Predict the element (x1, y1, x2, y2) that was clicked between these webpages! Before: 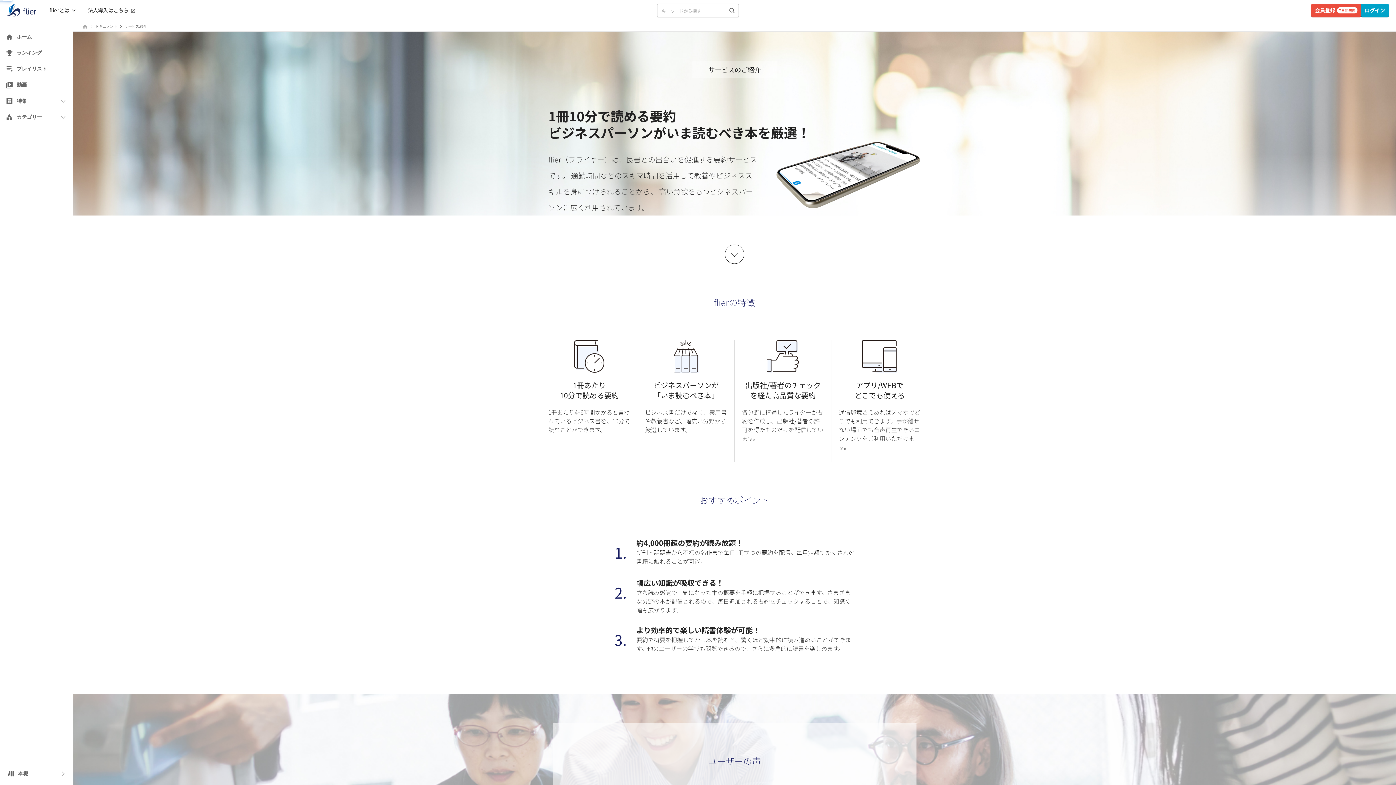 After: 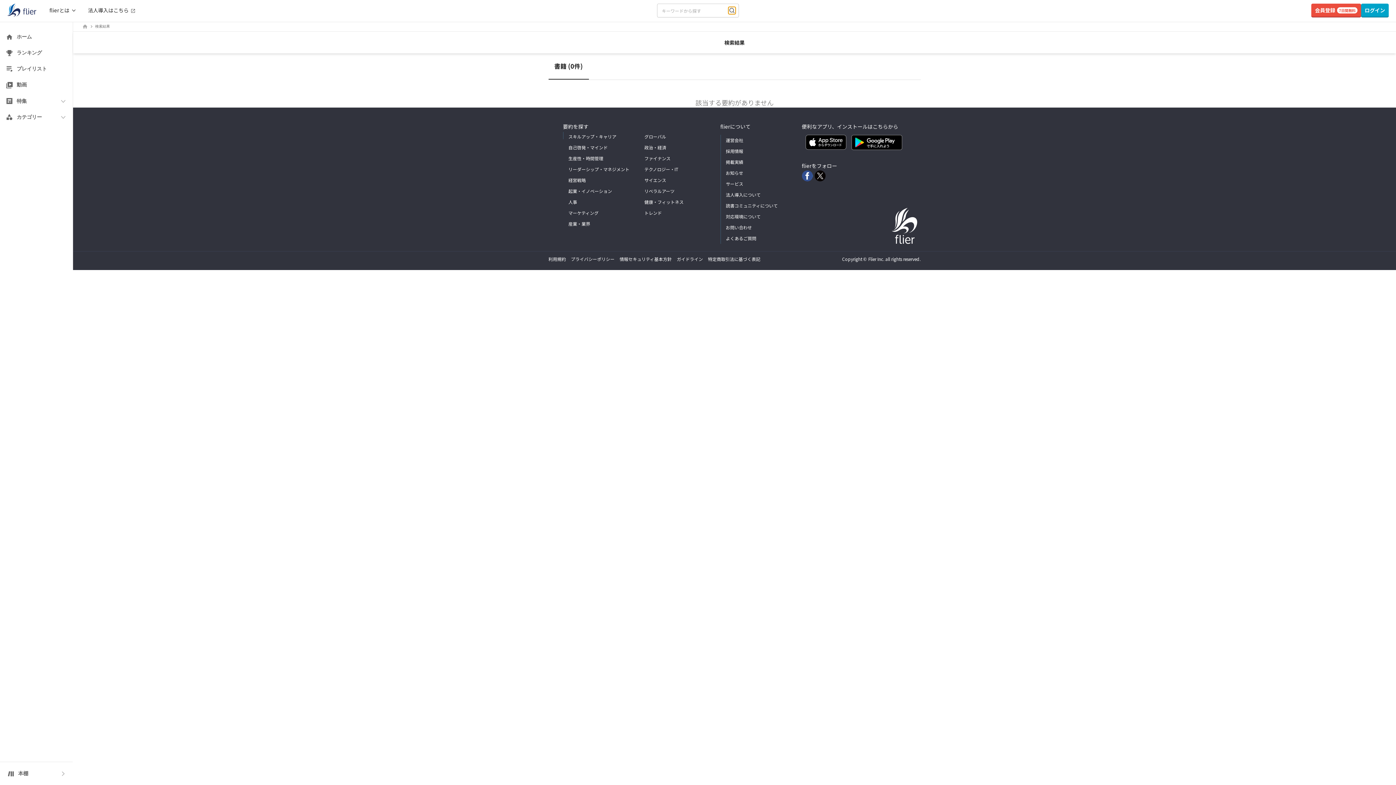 Action: bbox: (728, 6, 735, 14)